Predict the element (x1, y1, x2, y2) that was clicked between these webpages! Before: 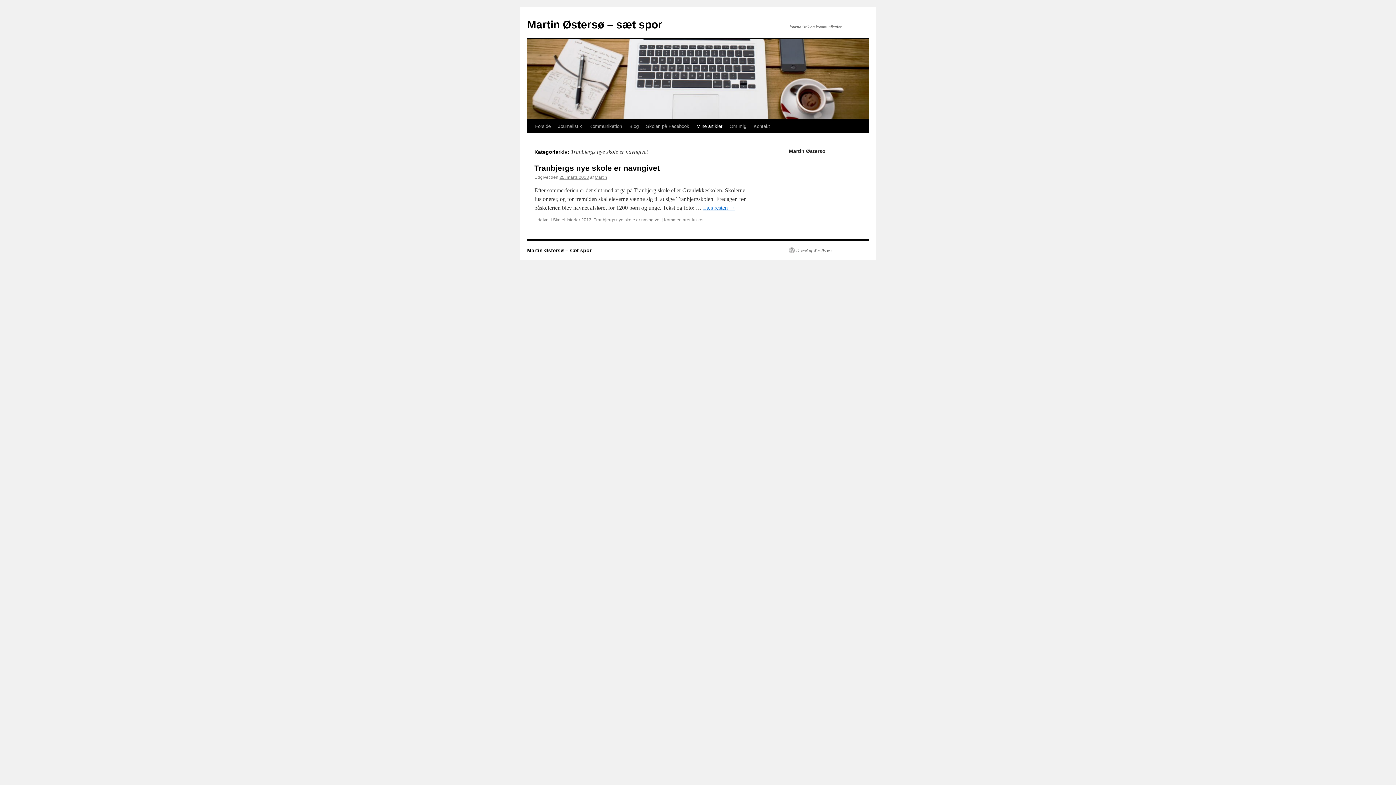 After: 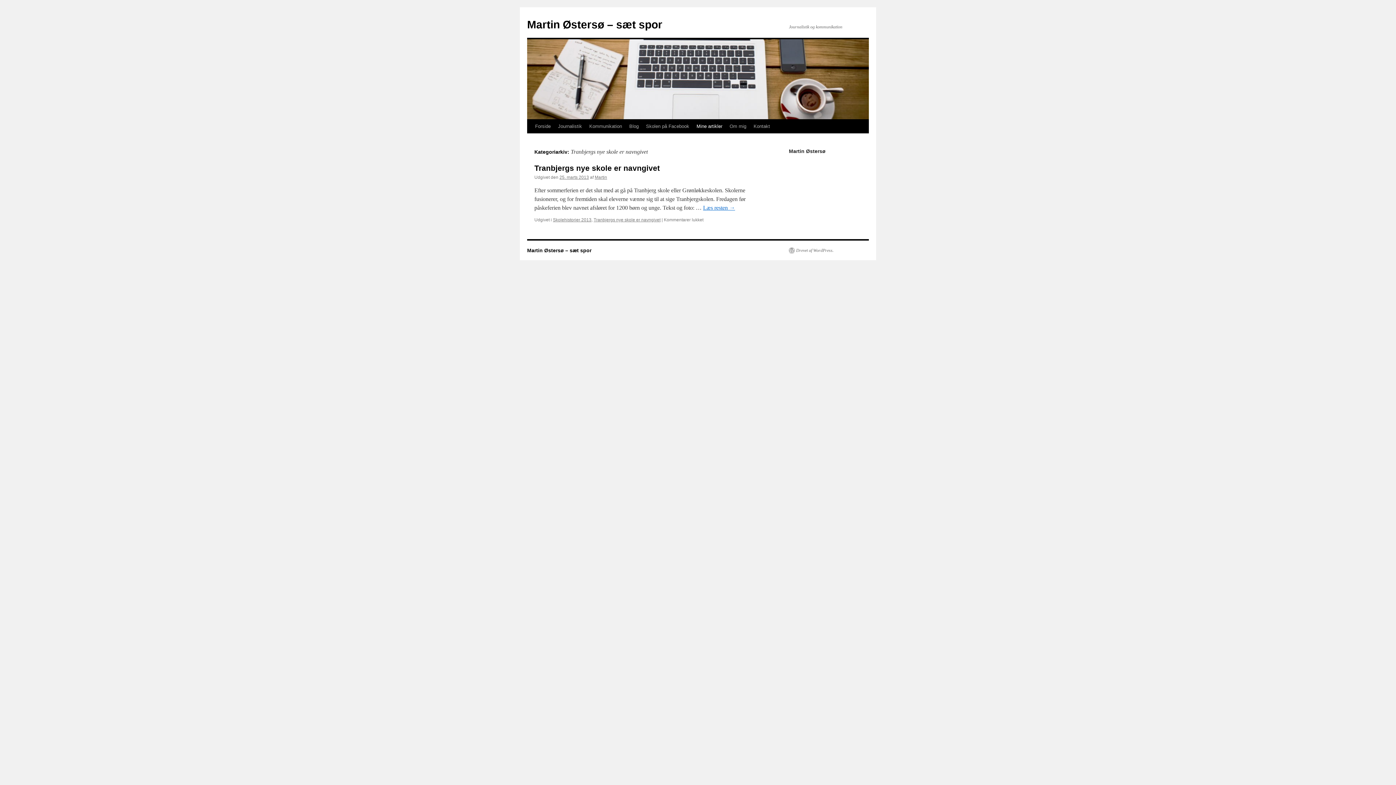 Action: label: Tranbjergs nye skole er navngivet bbox: (593, 217, 660, 222)